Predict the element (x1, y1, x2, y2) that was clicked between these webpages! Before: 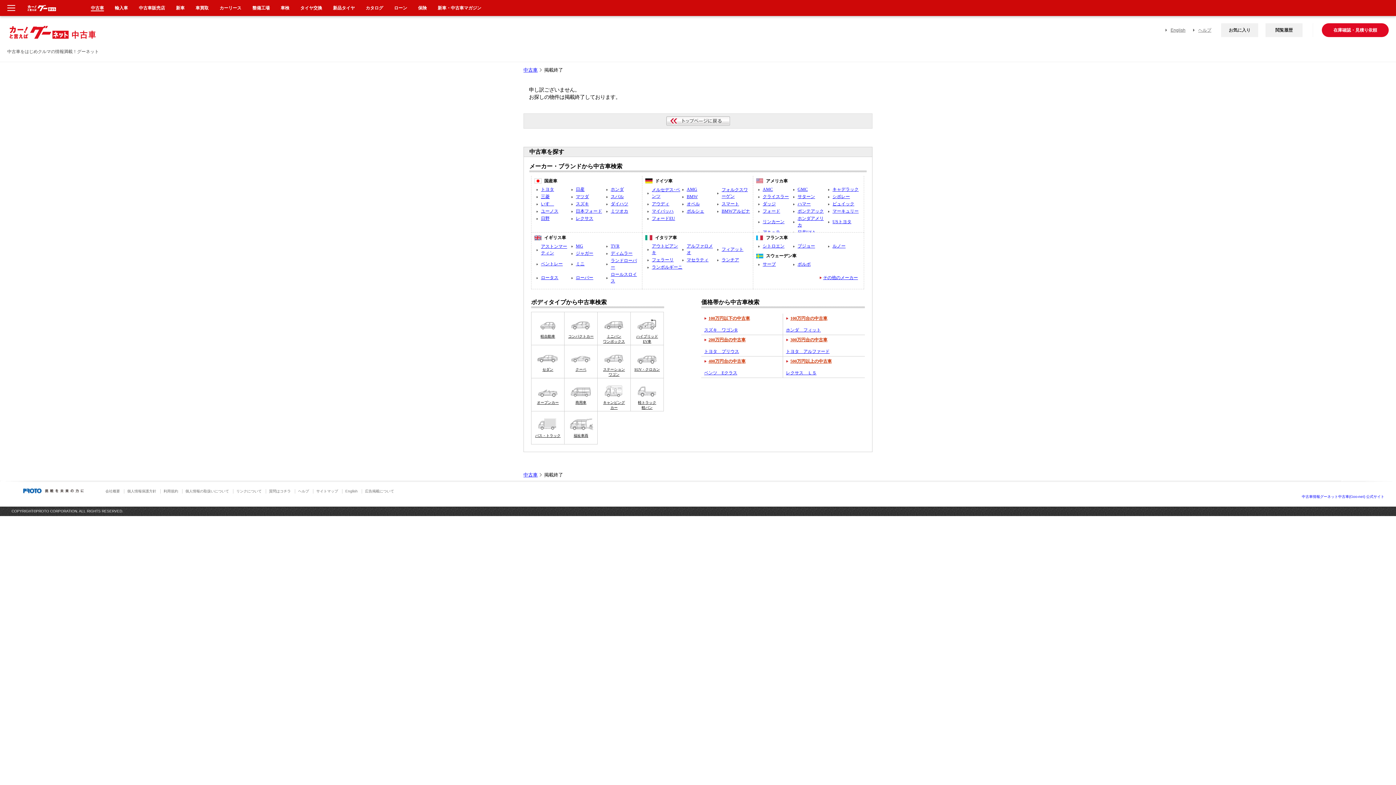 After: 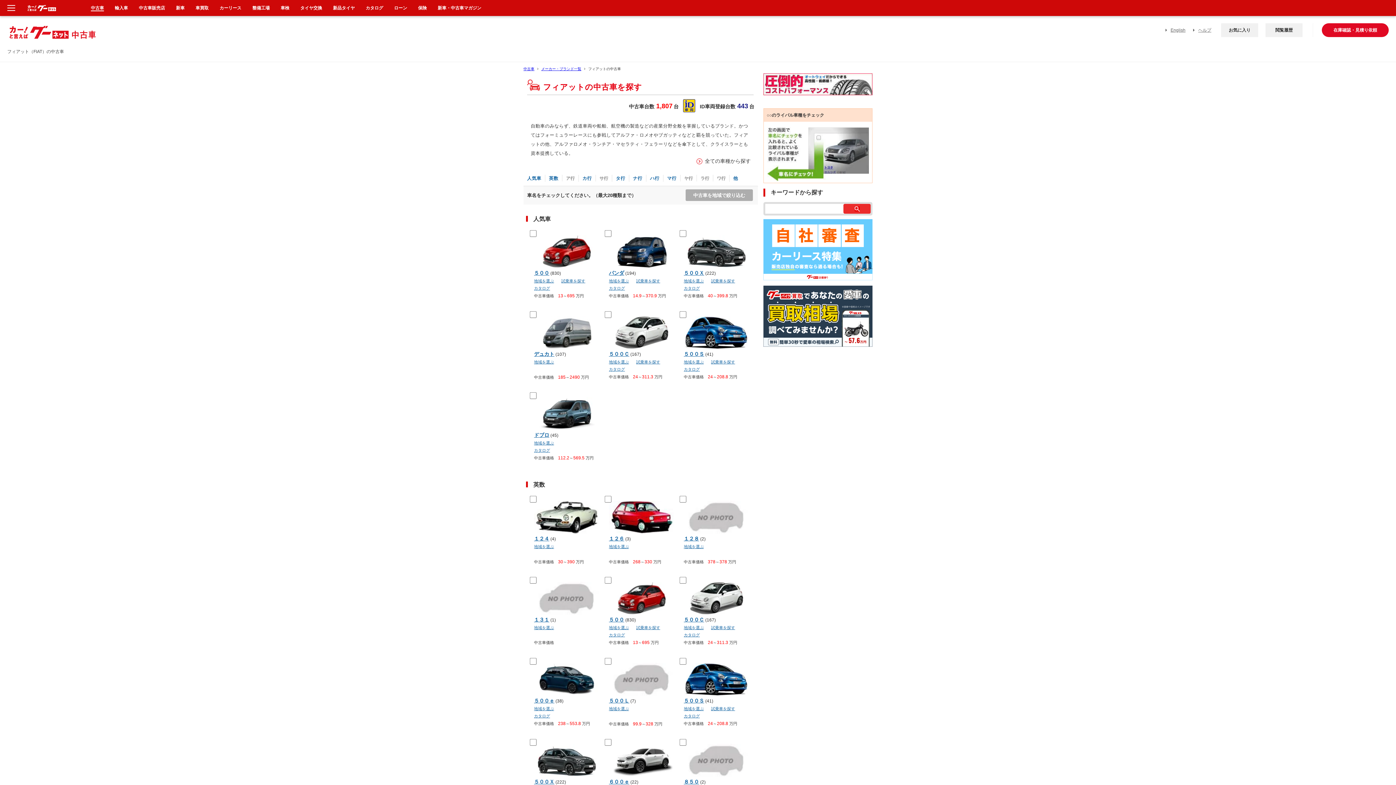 Action: label: フィアット bbox: (721, 246, 743, 252)